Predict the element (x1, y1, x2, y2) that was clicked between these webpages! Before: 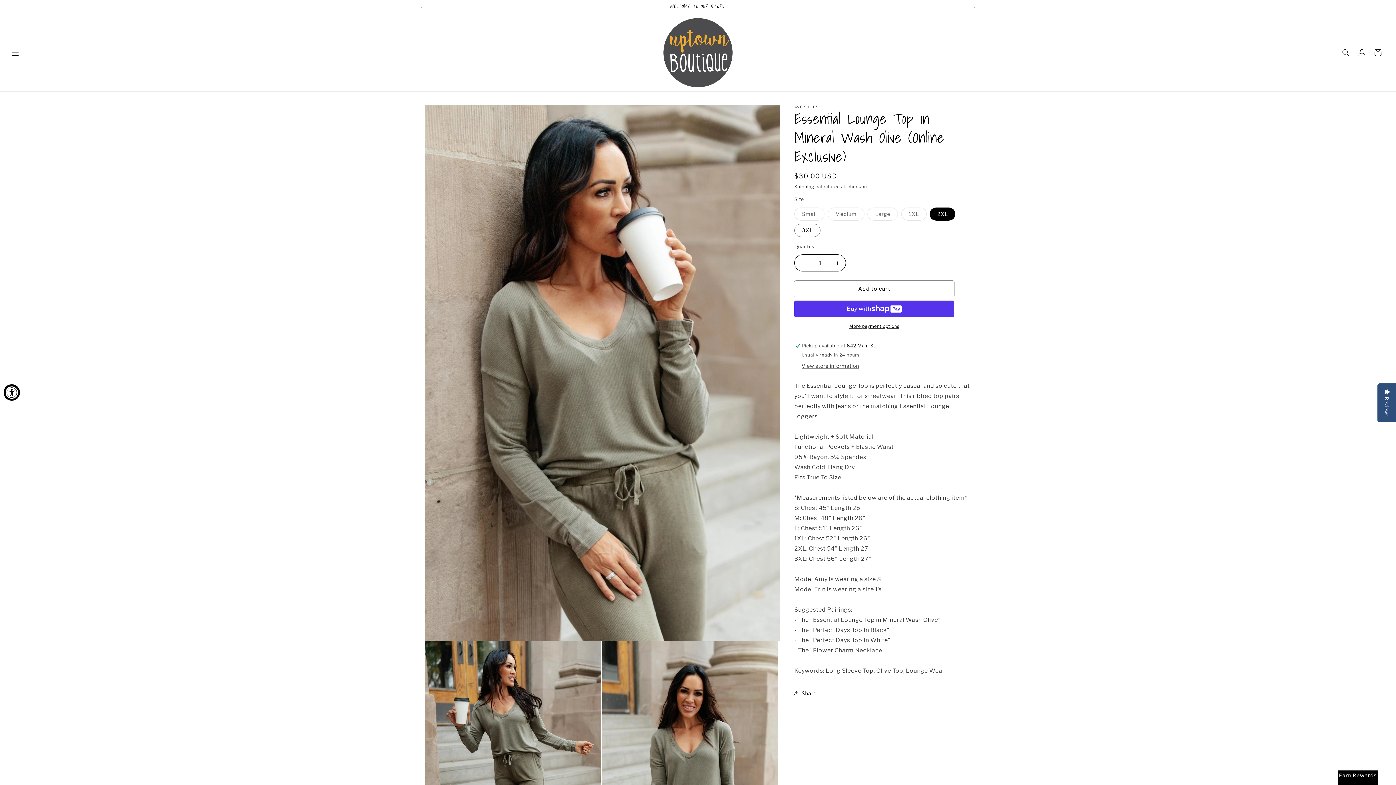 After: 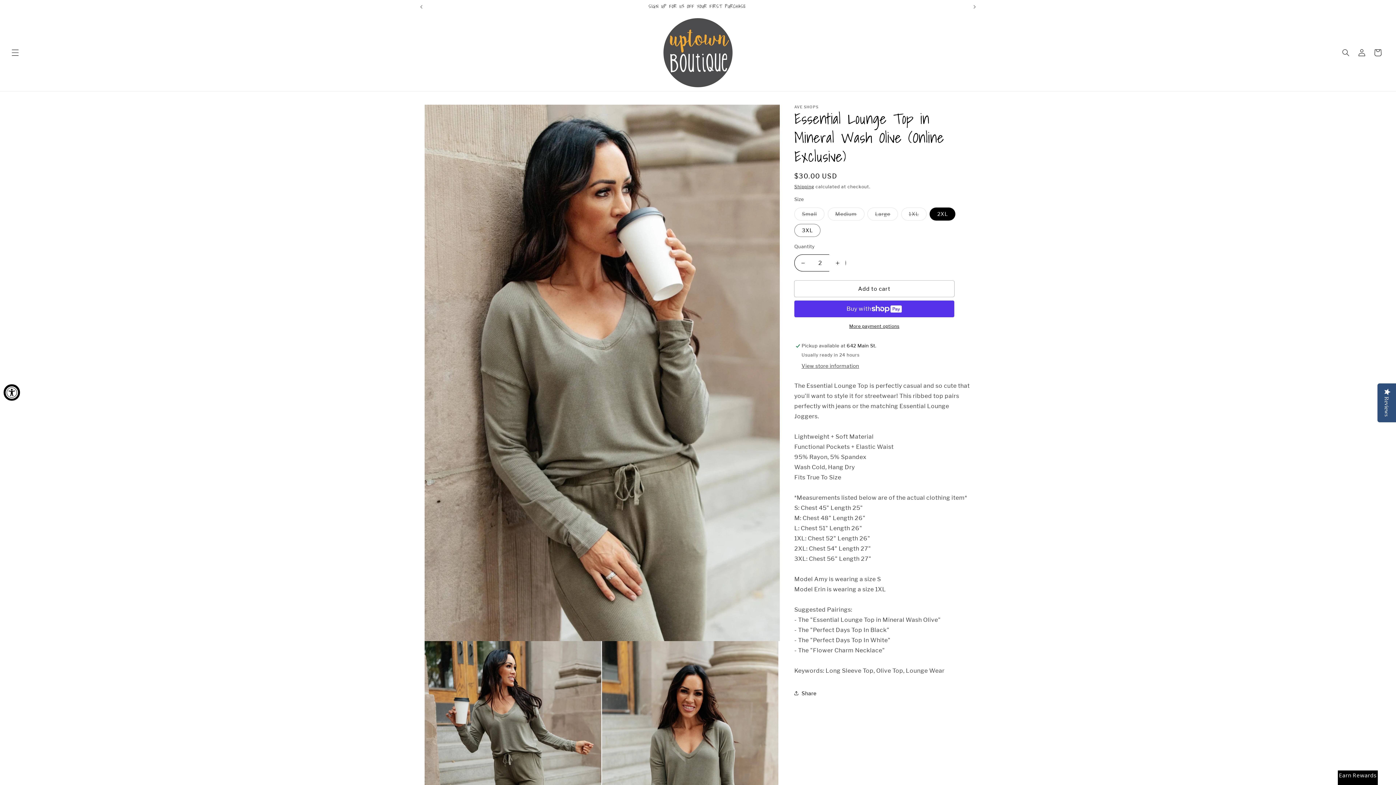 Action: label: Increase quantity for Essential Lounge Top in Mineral Wash Olive (Online Exclusive) bbox: (829, 254, 845, 271)